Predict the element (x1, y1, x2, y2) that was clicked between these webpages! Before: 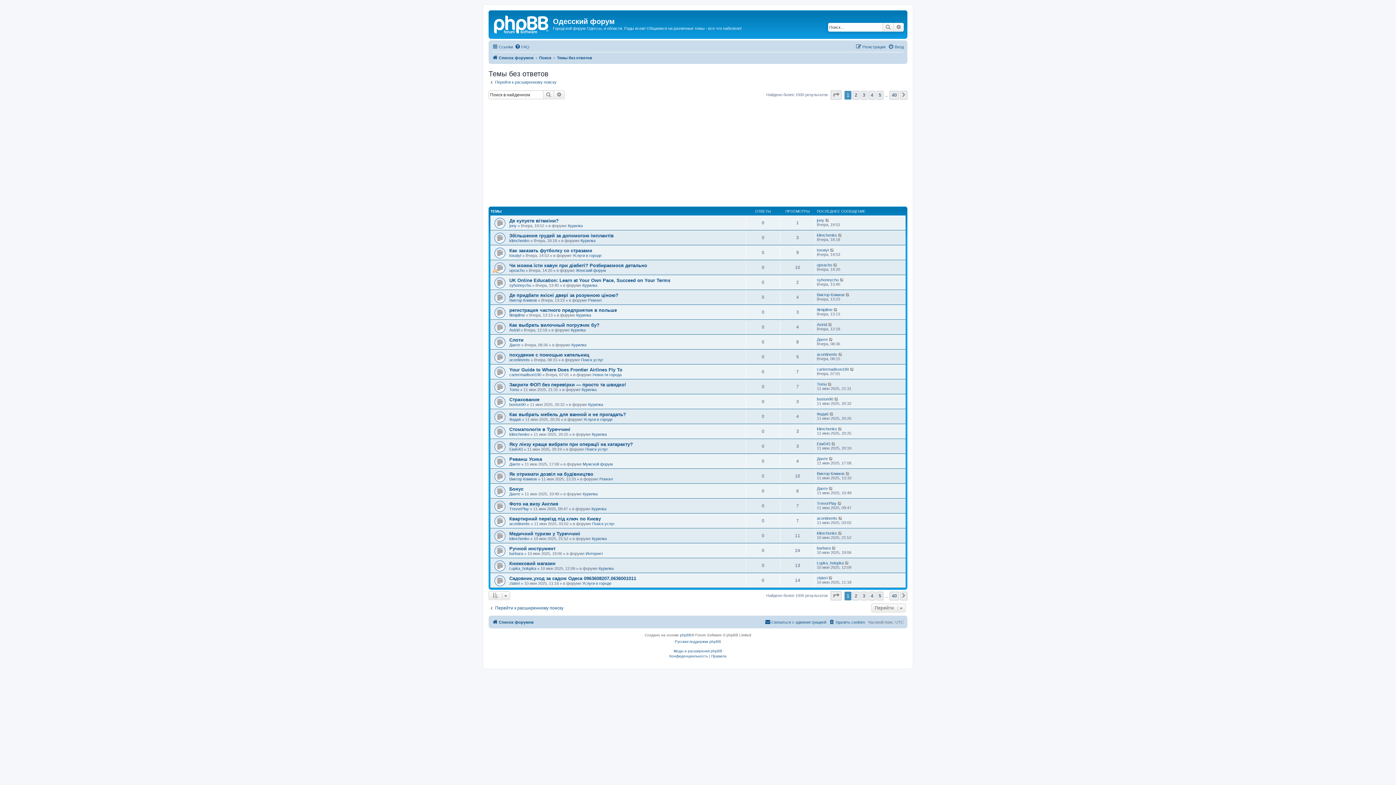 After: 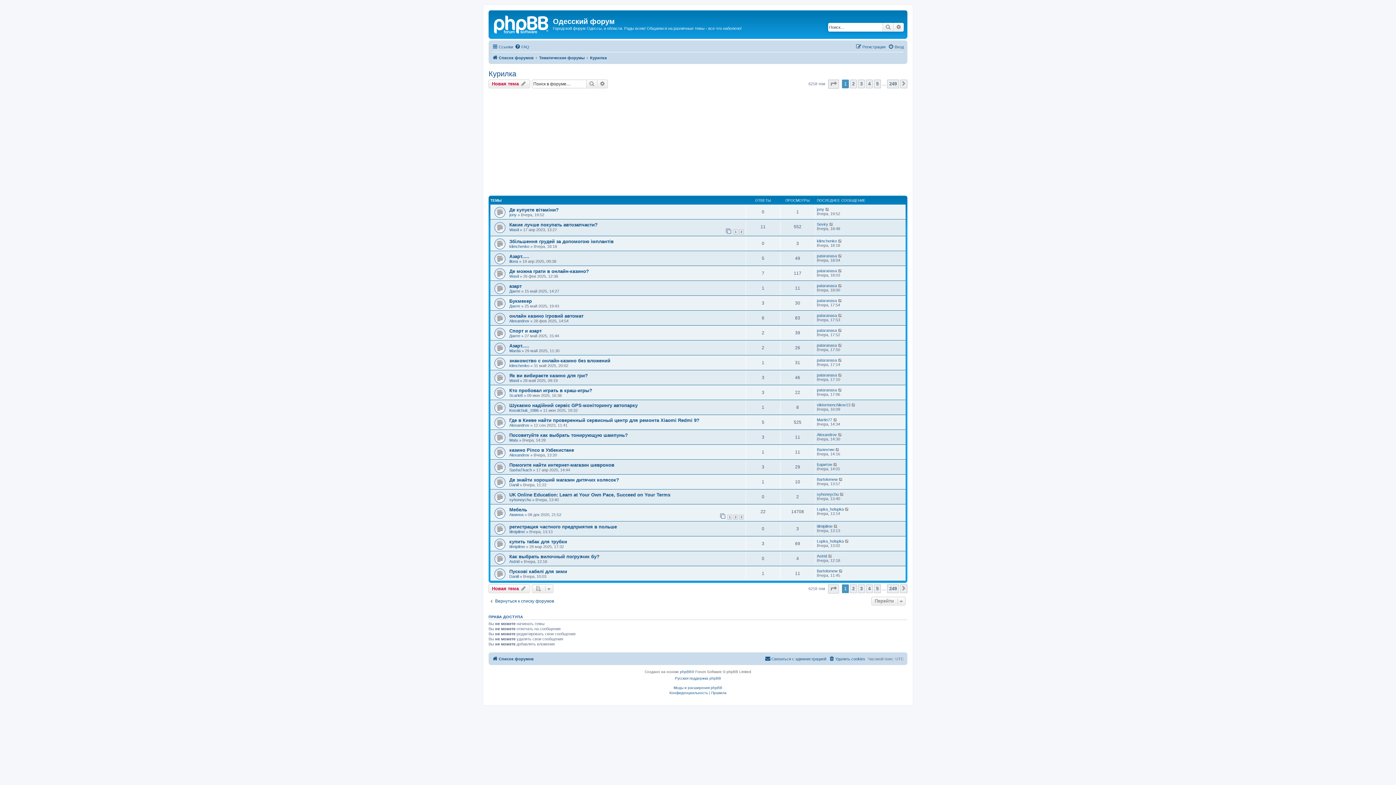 Action: label: Курилка bbox: (592, 536, 606, 541)